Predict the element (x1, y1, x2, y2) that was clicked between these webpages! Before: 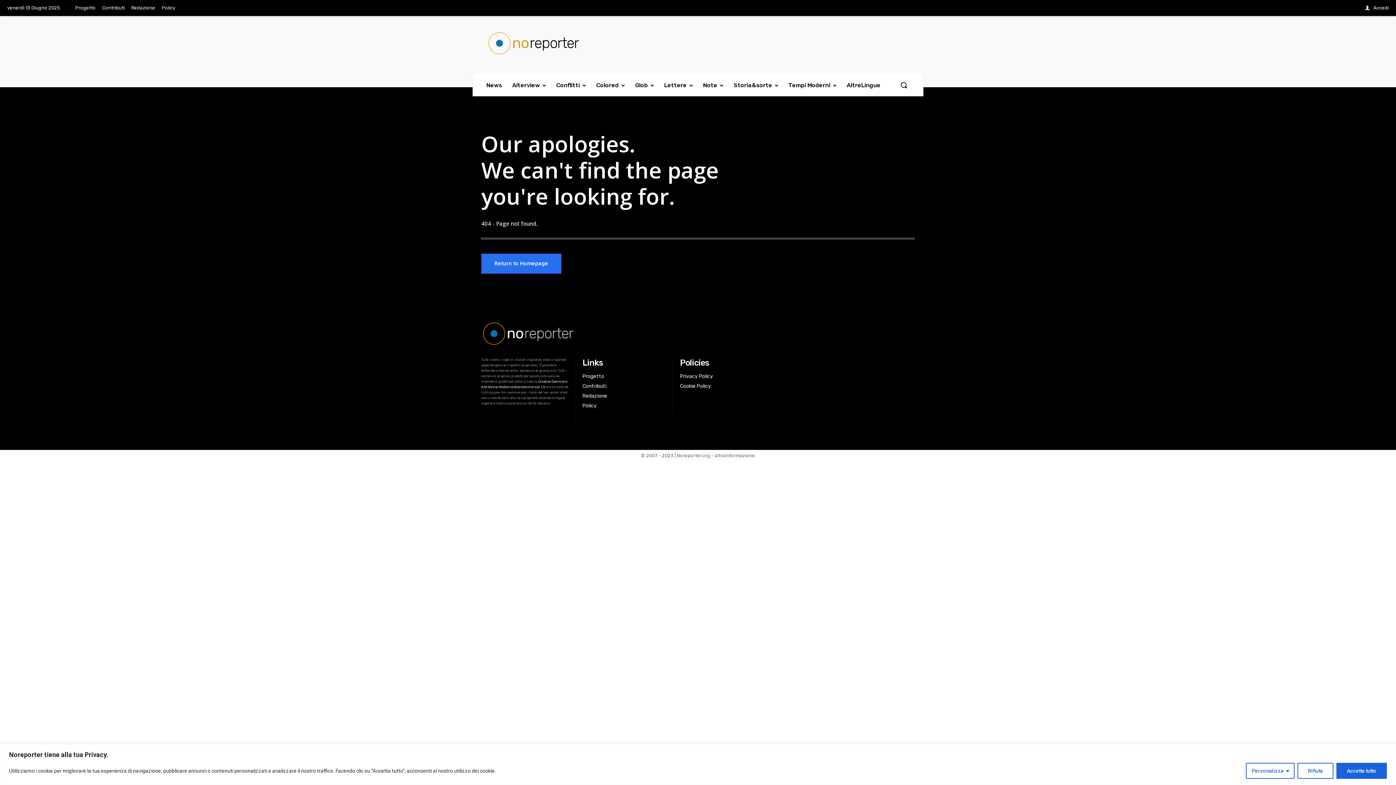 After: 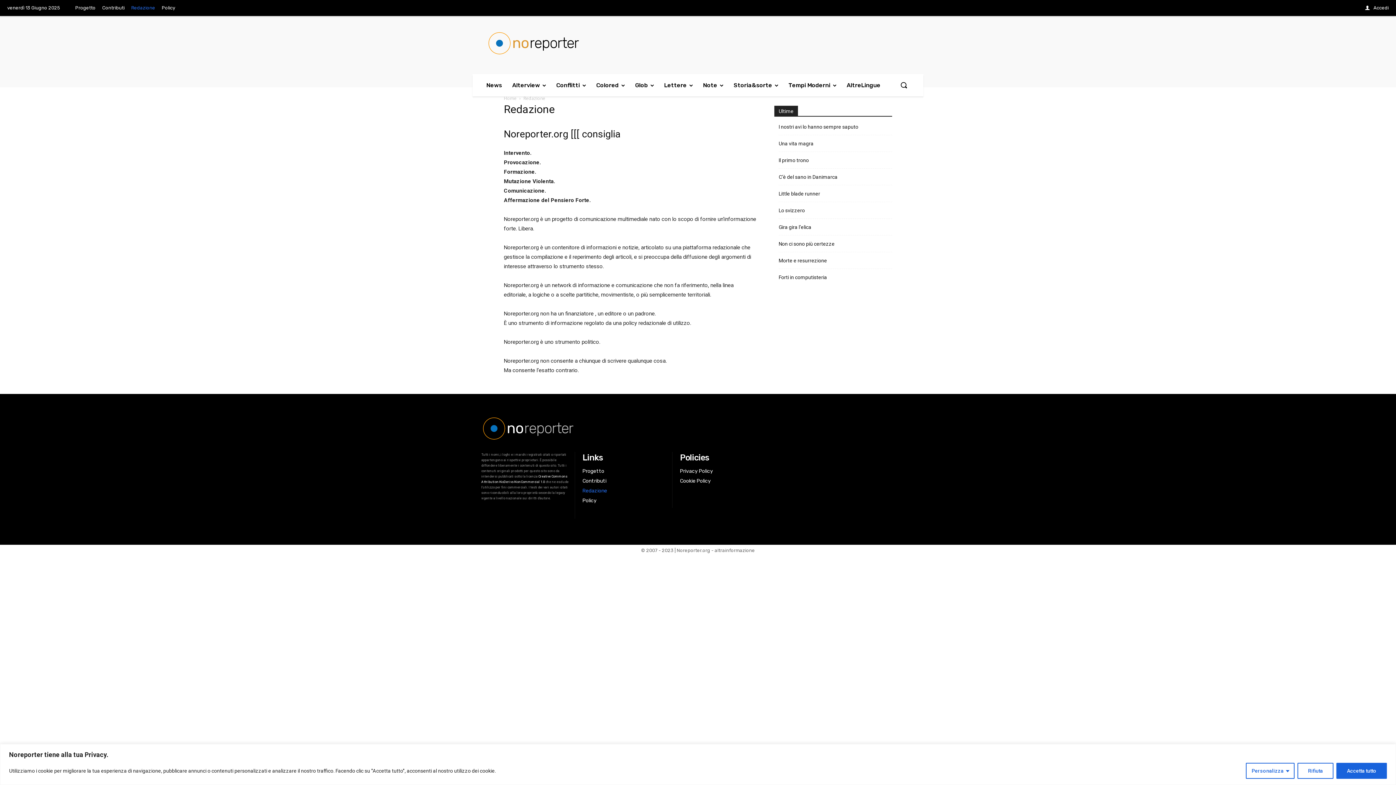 Action: label: Redazione bbox: (128, 0, 158, 16)